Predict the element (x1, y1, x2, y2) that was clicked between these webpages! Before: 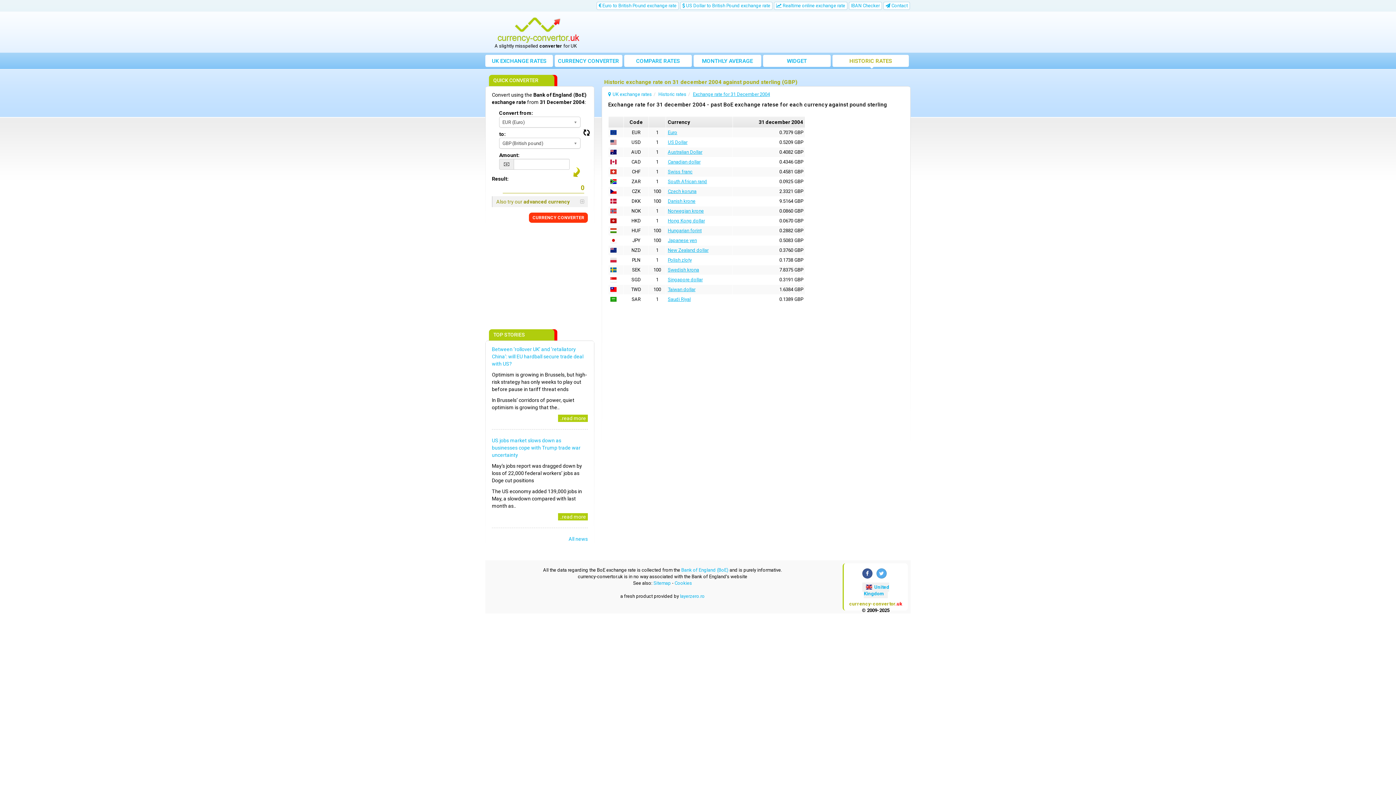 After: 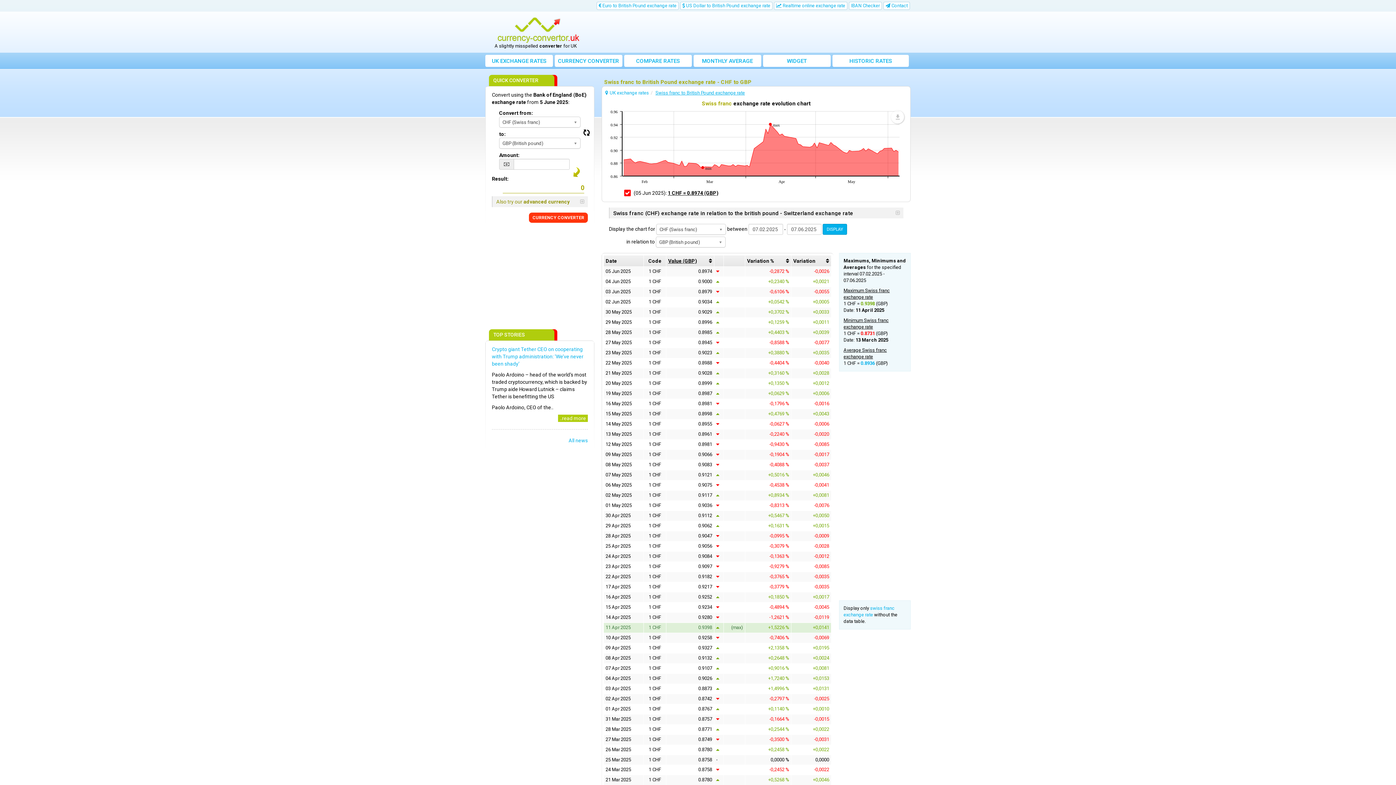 Action: label: Swiss franc bbox: (668, 169, 692, 174)